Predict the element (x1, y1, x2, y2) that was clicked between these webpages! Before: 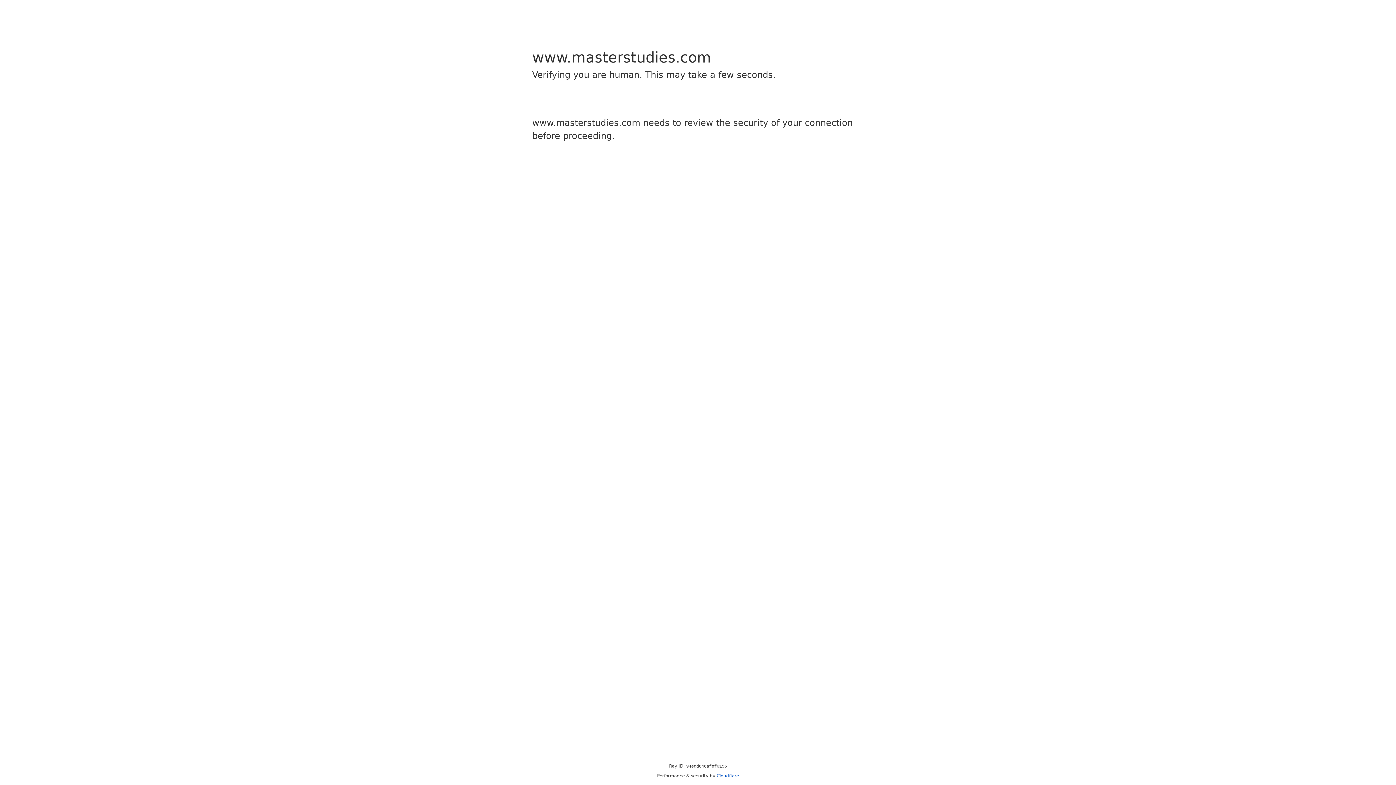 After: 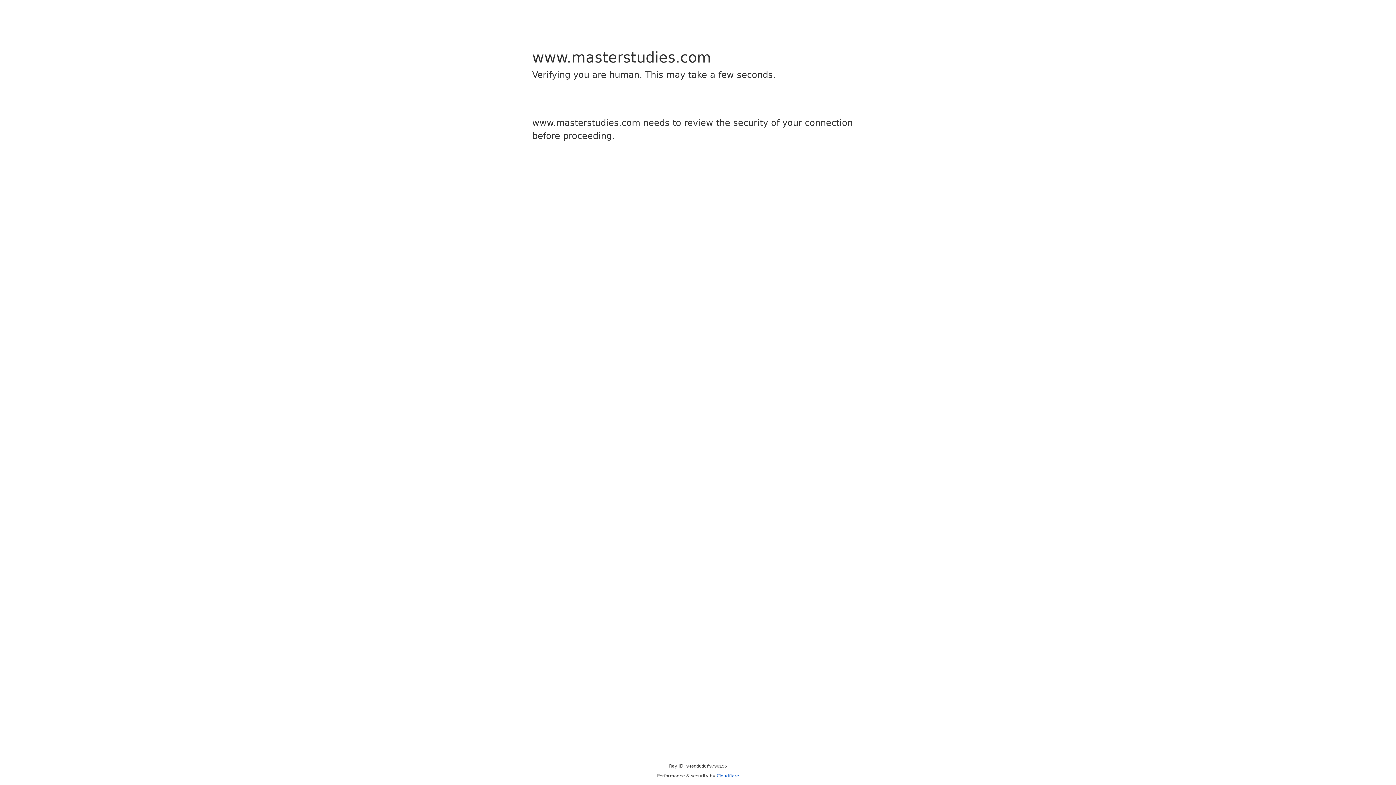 Action: bbox: (716, 773, 739, 778) label: Cloudflare